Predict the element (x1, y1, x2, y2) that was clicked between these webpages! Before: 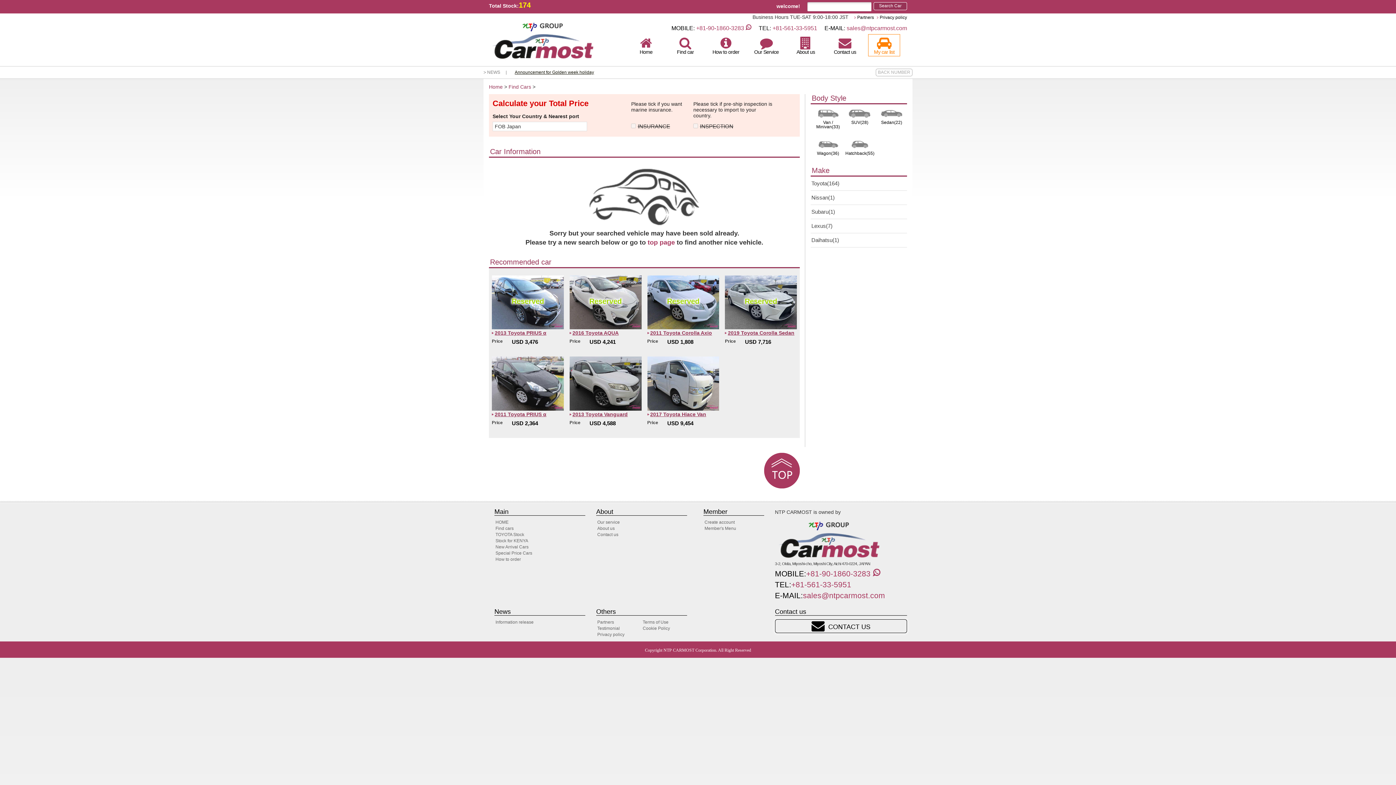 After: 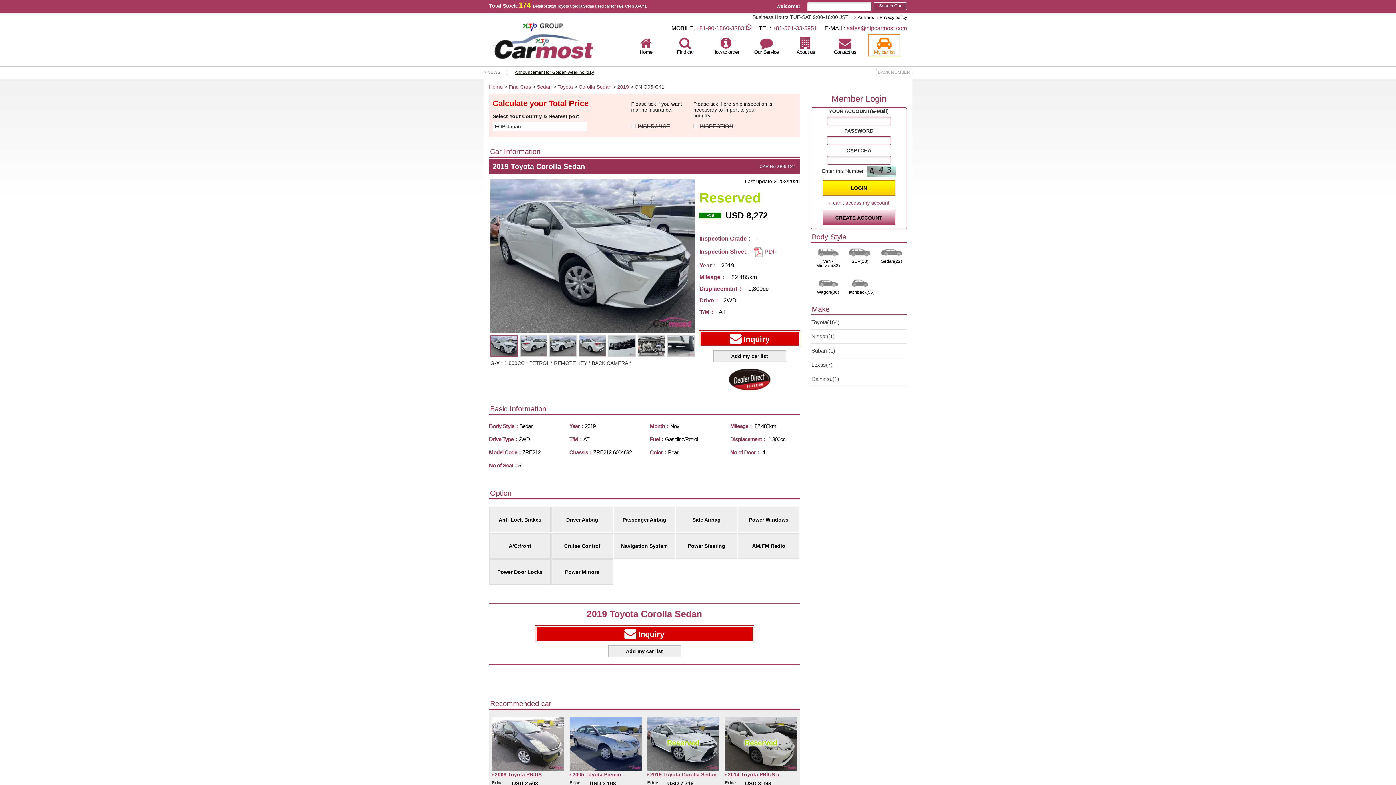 Action: label: 2019 Toyota Corolla Sedan bbox: (728, 330, 794, 336)